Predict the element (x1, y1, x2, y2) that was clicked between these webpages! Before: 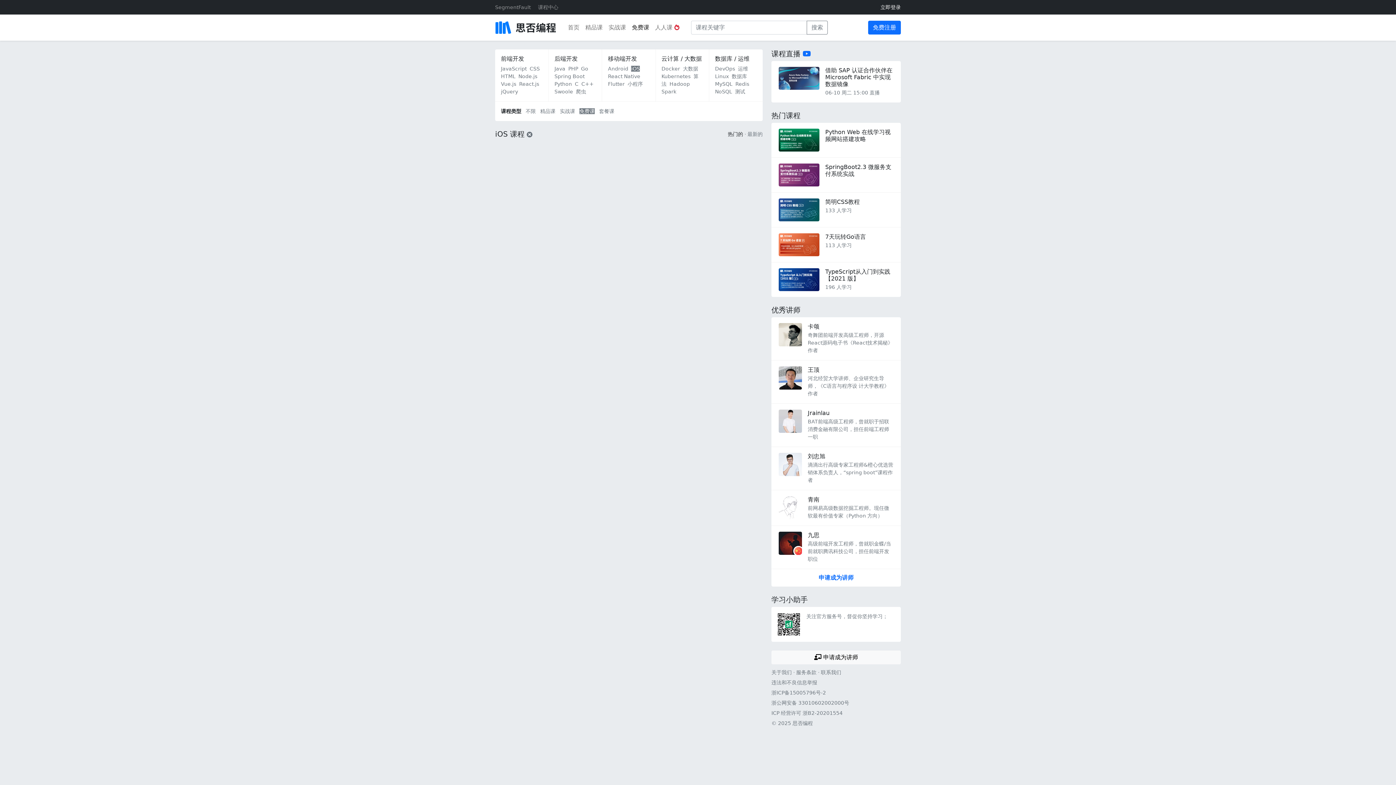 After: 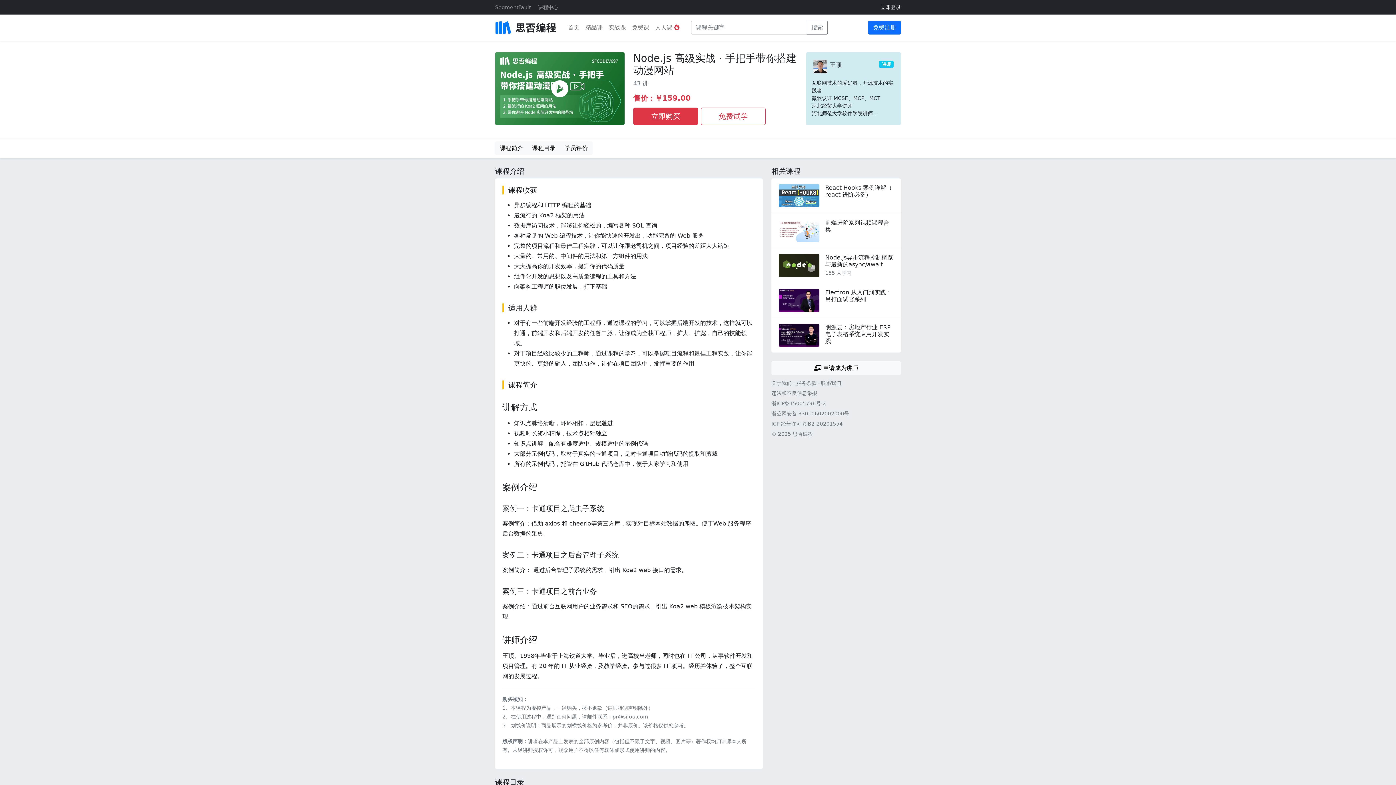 Action: label: 王顶

河北经贸大学讲师、企业研究生导师，《C语言与程序设 计大学教程》作者 bbox: (771, 360, 901, 404)